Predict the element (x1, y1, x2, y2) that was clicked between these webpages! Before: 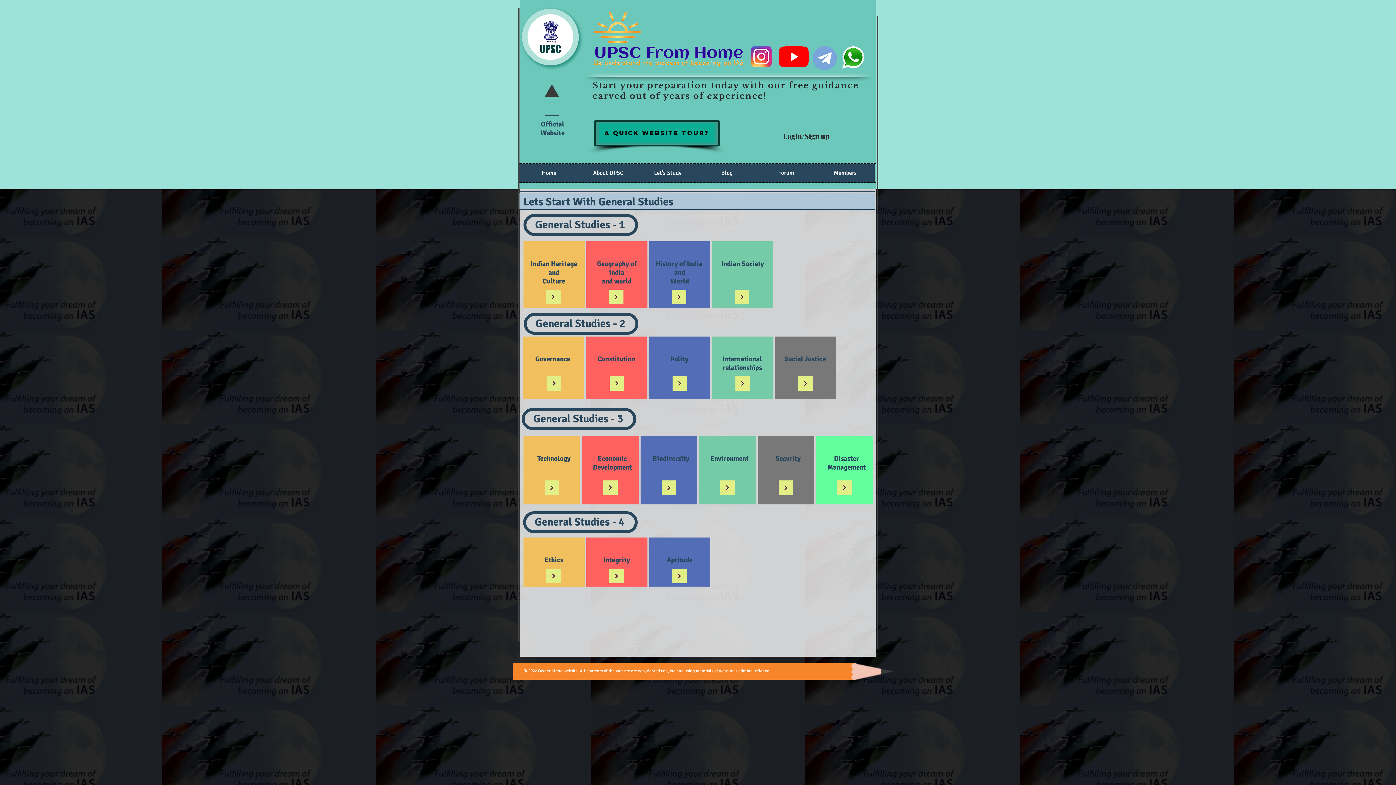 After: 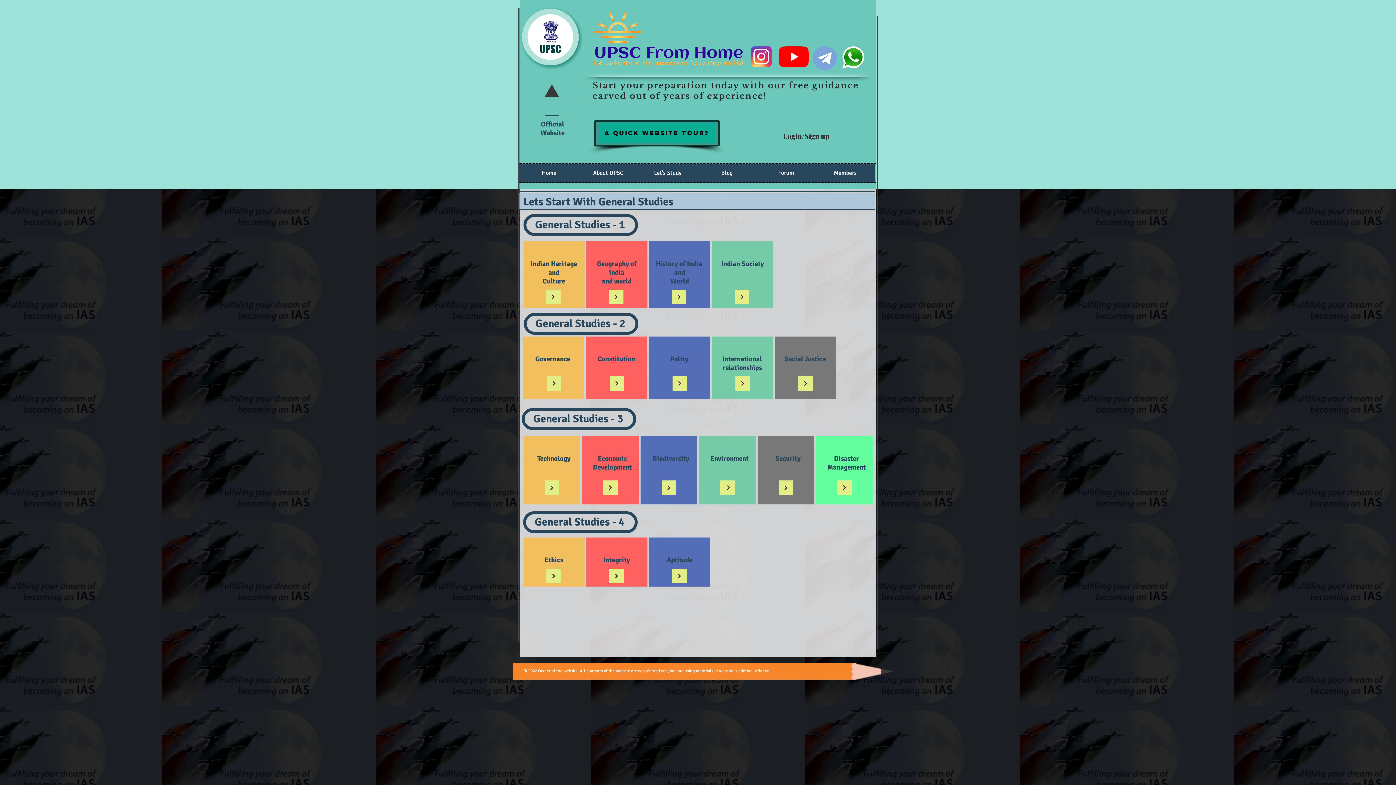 Action: bbox: (720, 480, 734, 495) label: Continue